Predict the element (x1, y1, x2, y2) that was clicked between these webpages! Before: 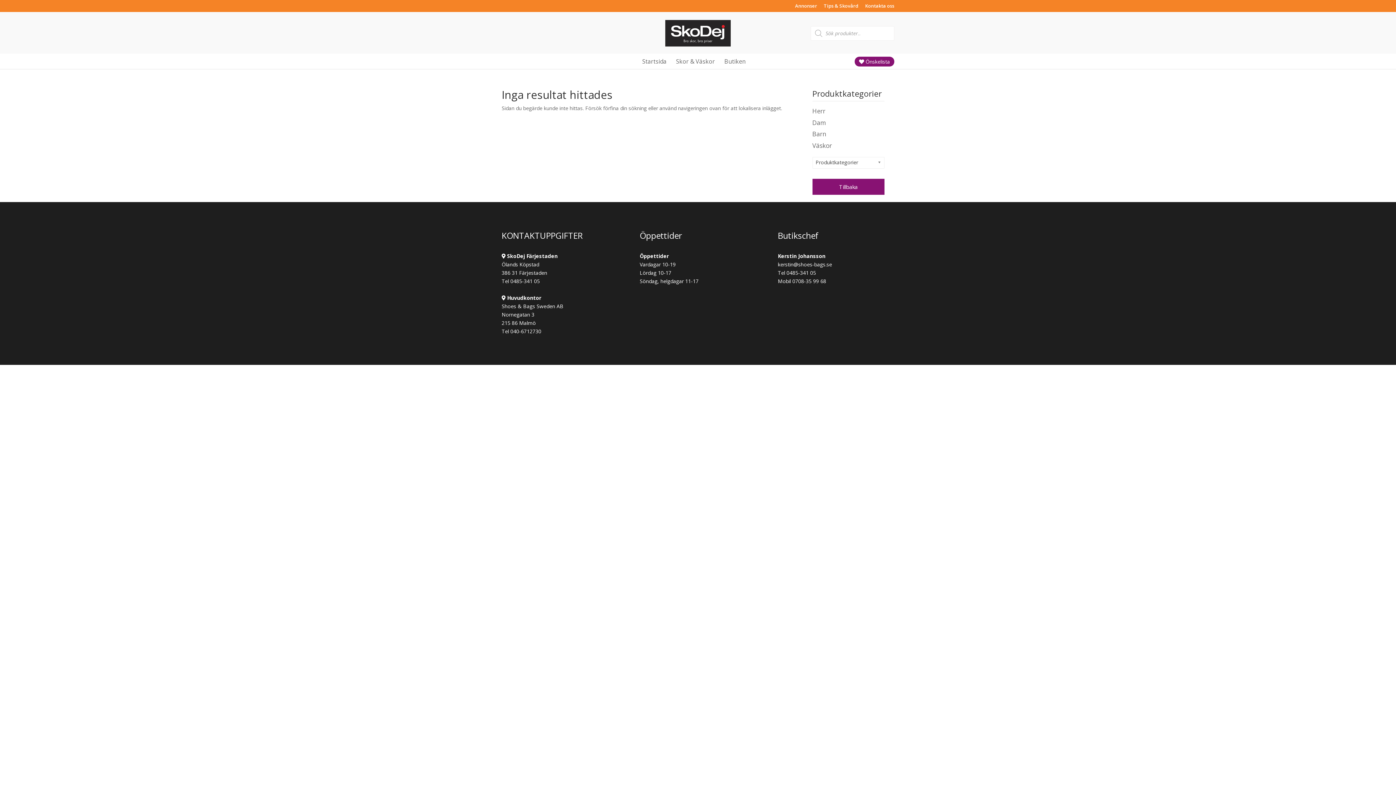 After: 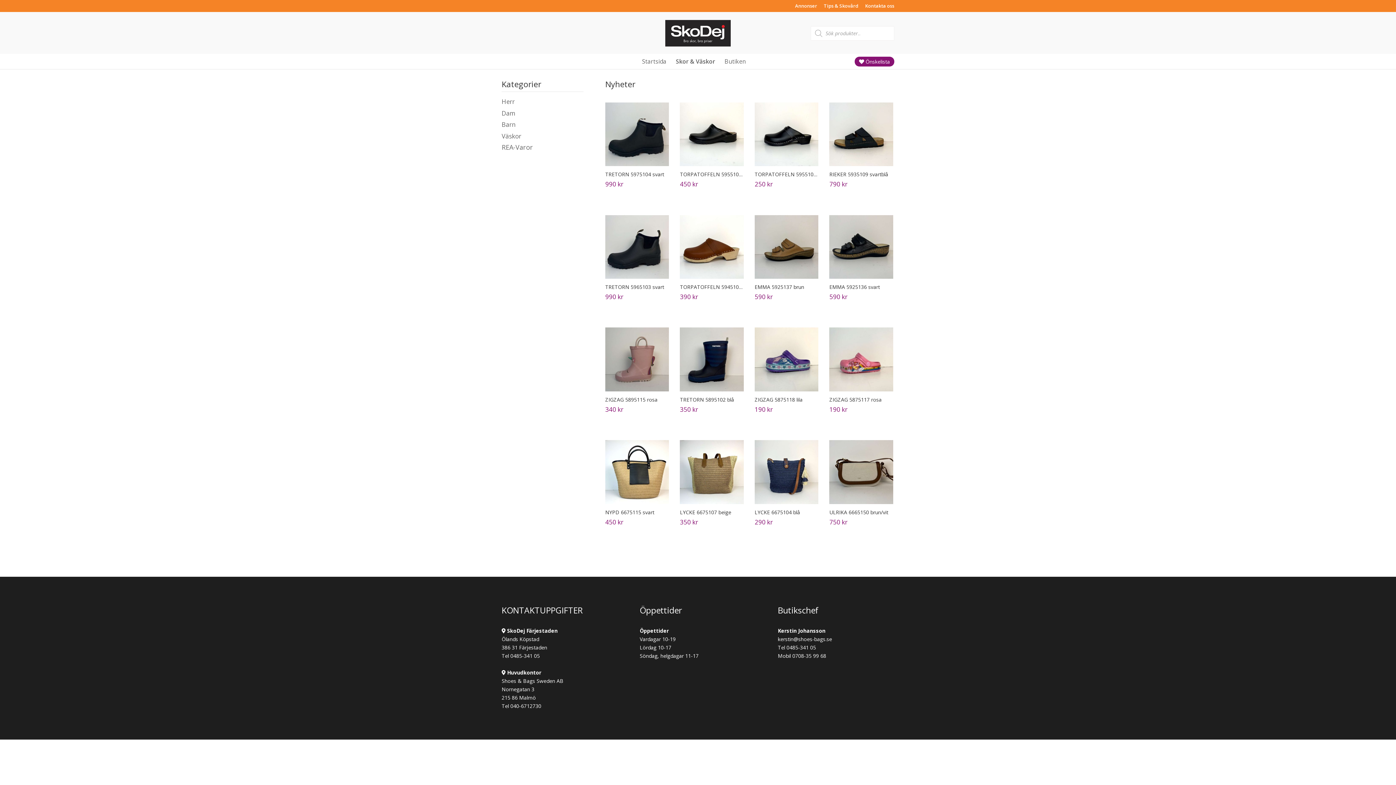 Action: bbox: (676, 53, 715, 68) label: Skor & Väskor